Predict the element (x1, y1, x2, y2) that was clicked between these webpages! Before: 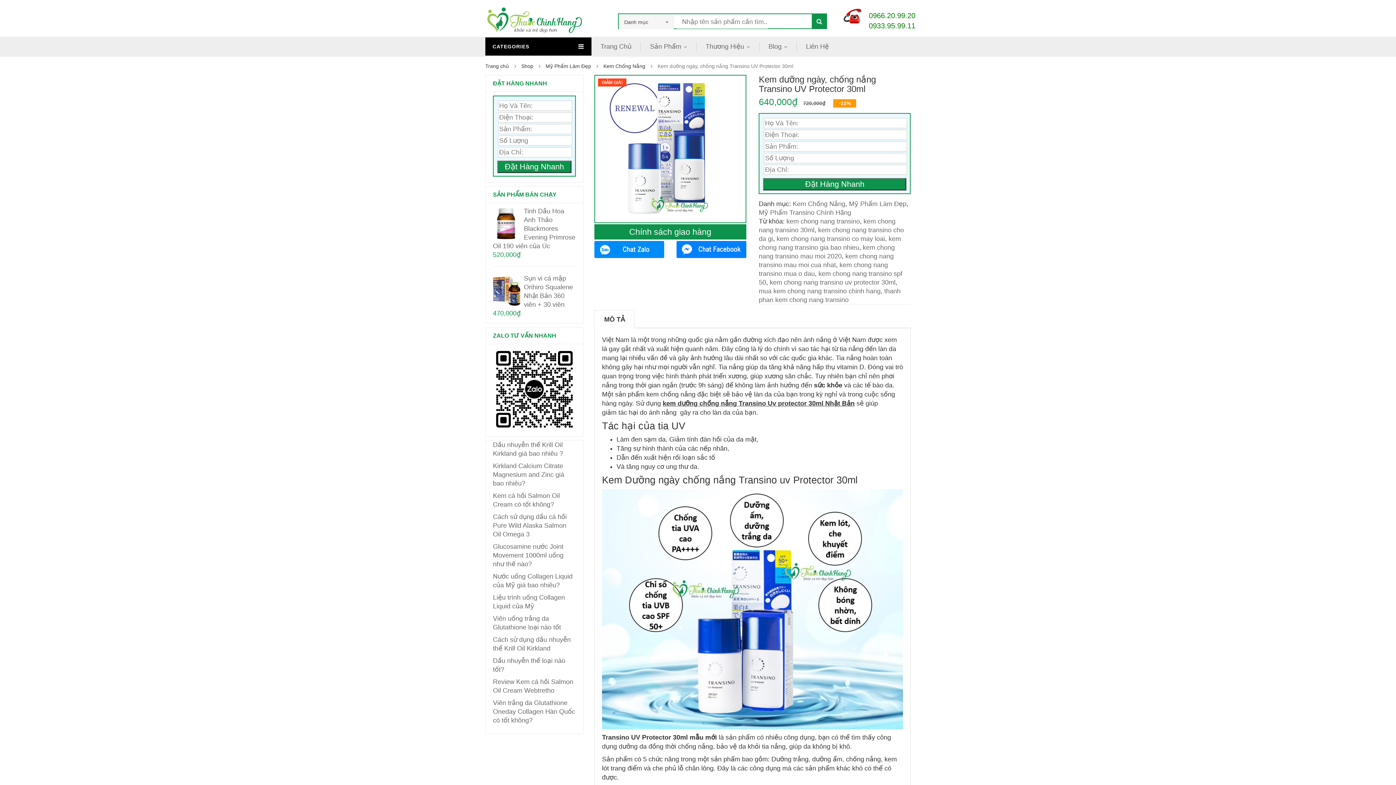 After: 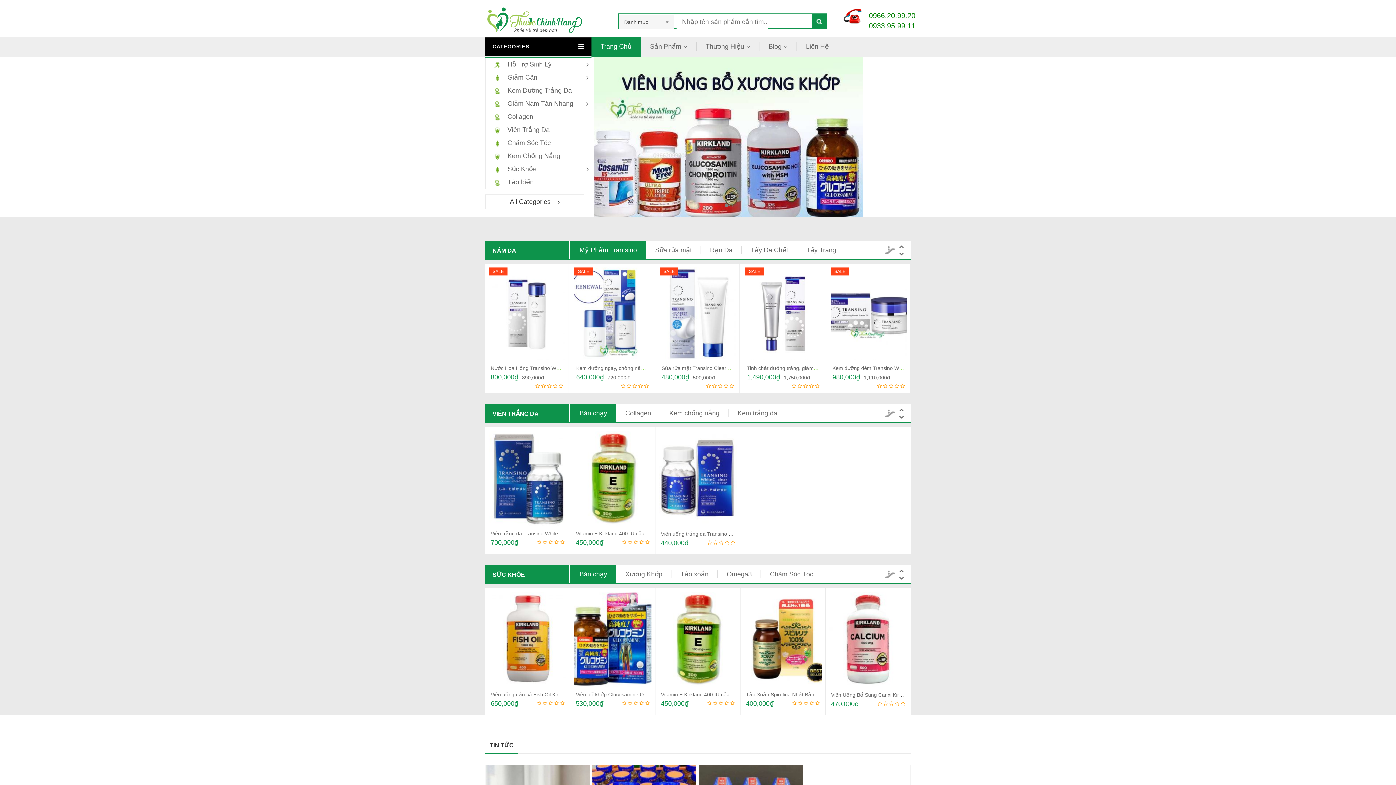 Action: bbox: (485, 8, 583, 15)